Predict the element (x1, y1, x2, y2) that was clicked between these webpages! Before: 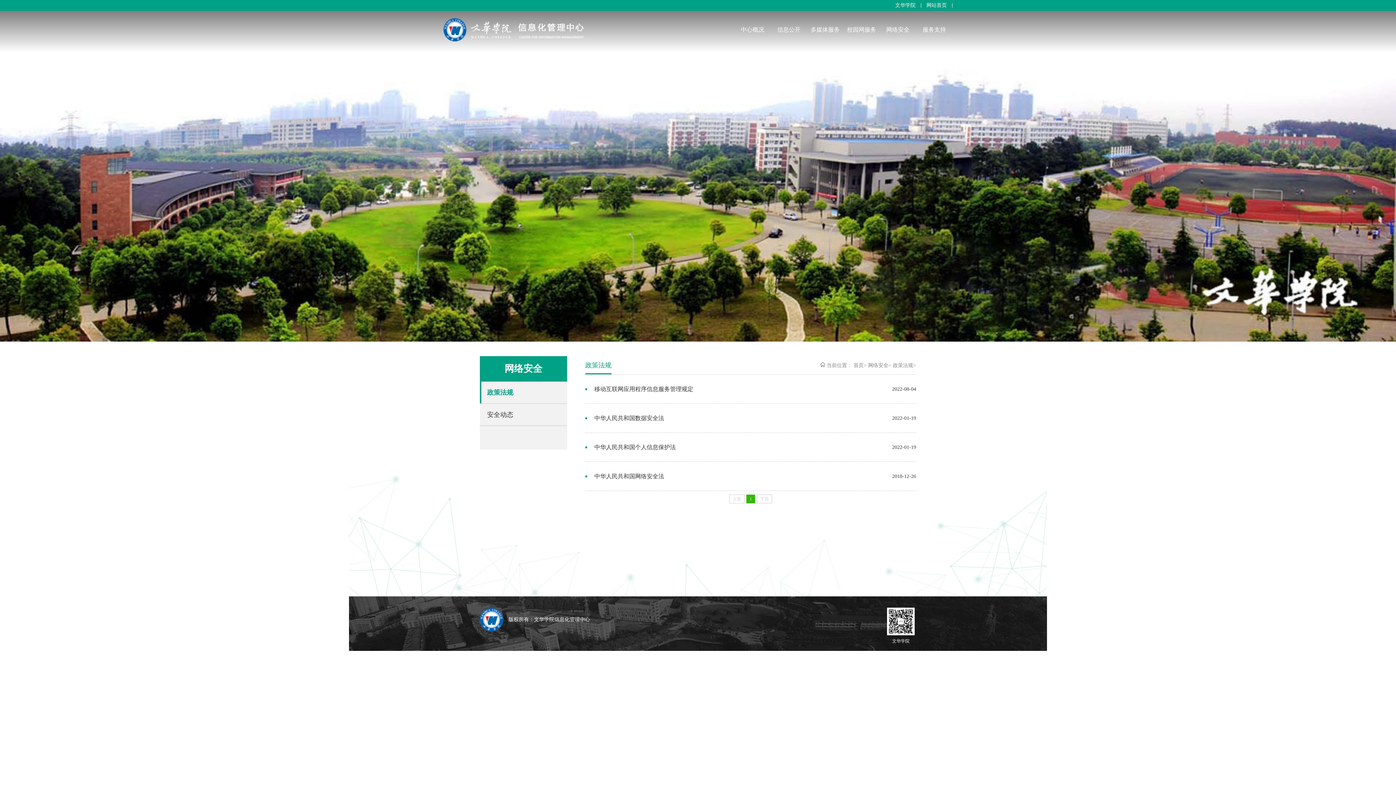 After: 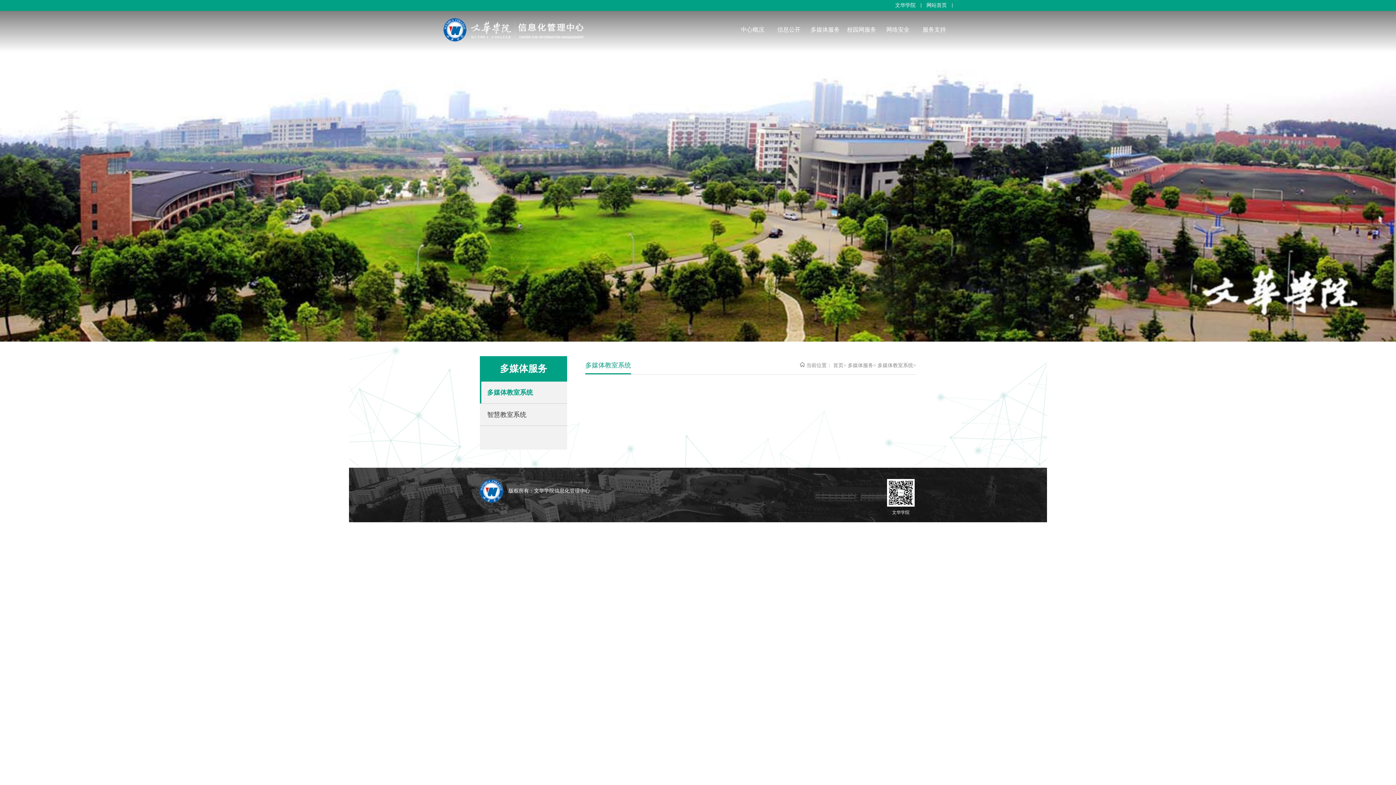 Action: label: 多媒体服务 bbox: (810, 26, 840, 32)